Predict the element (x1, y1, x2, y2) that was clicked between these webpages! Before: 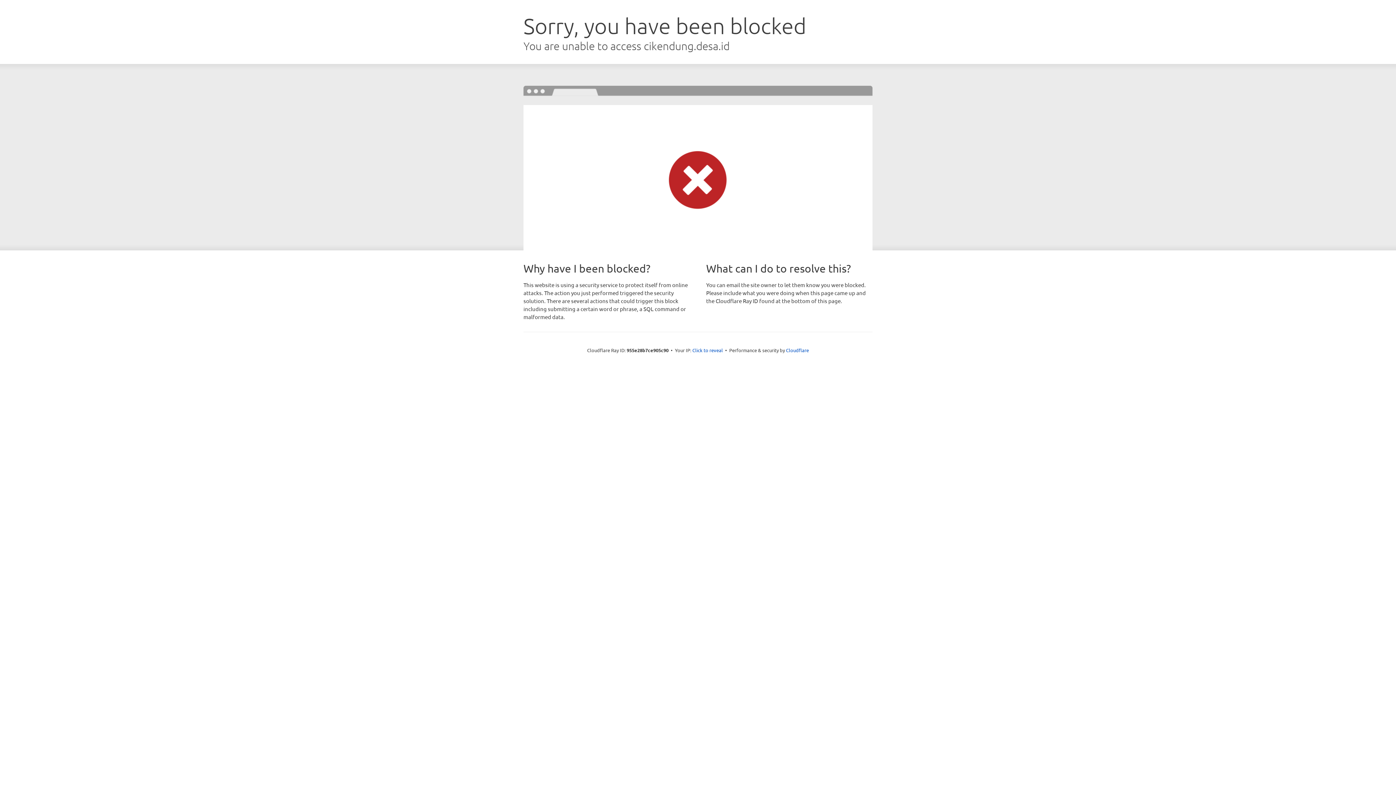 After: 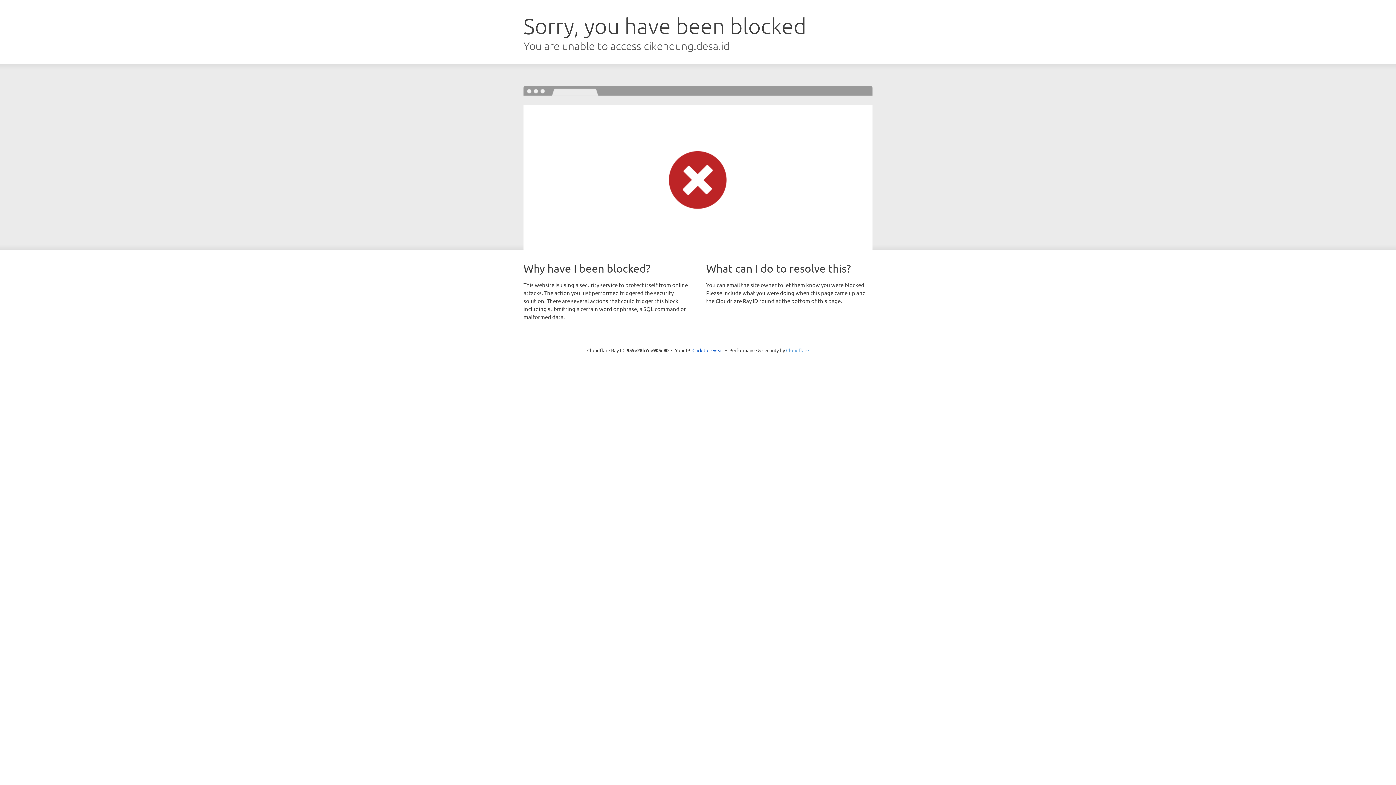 Action: bbox: (786, 347, 809, 353) label: Cloudflare